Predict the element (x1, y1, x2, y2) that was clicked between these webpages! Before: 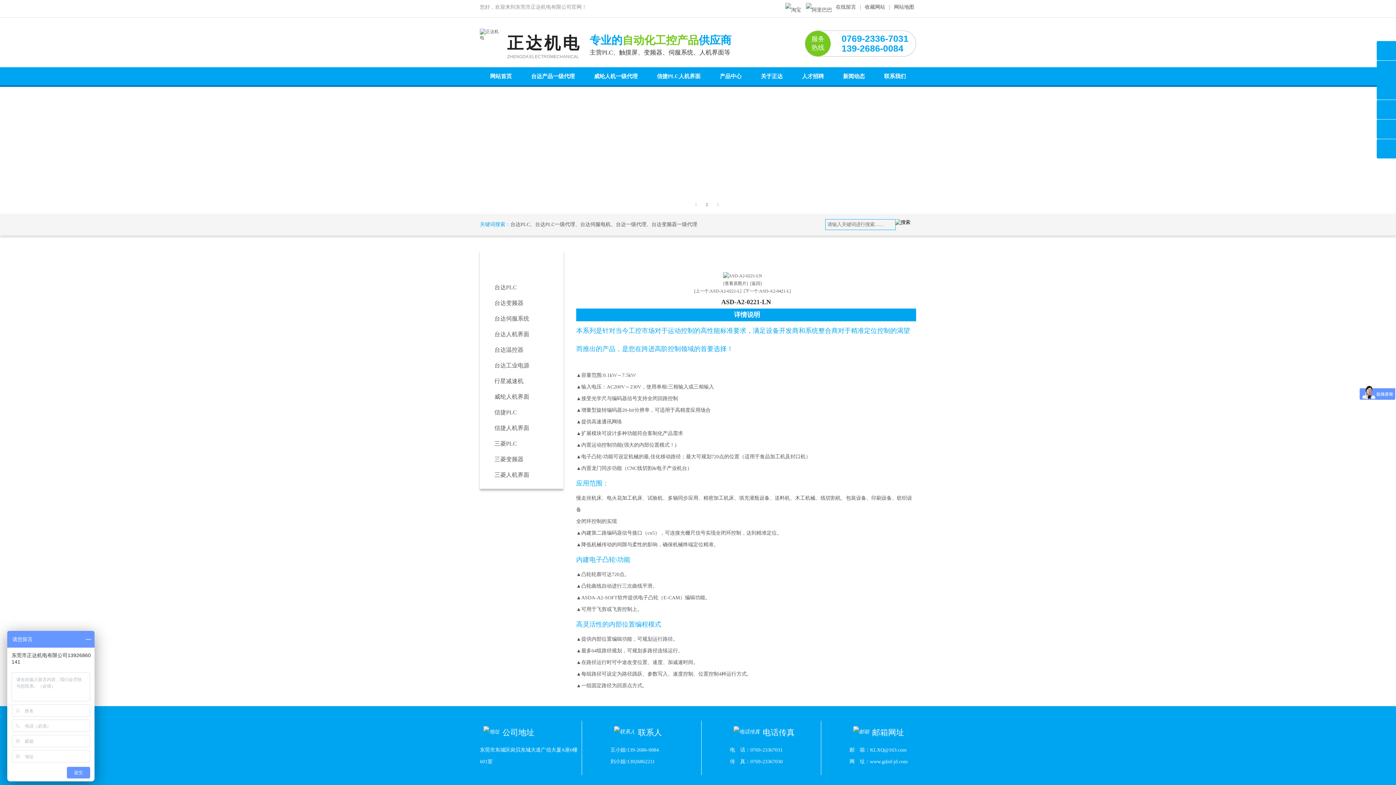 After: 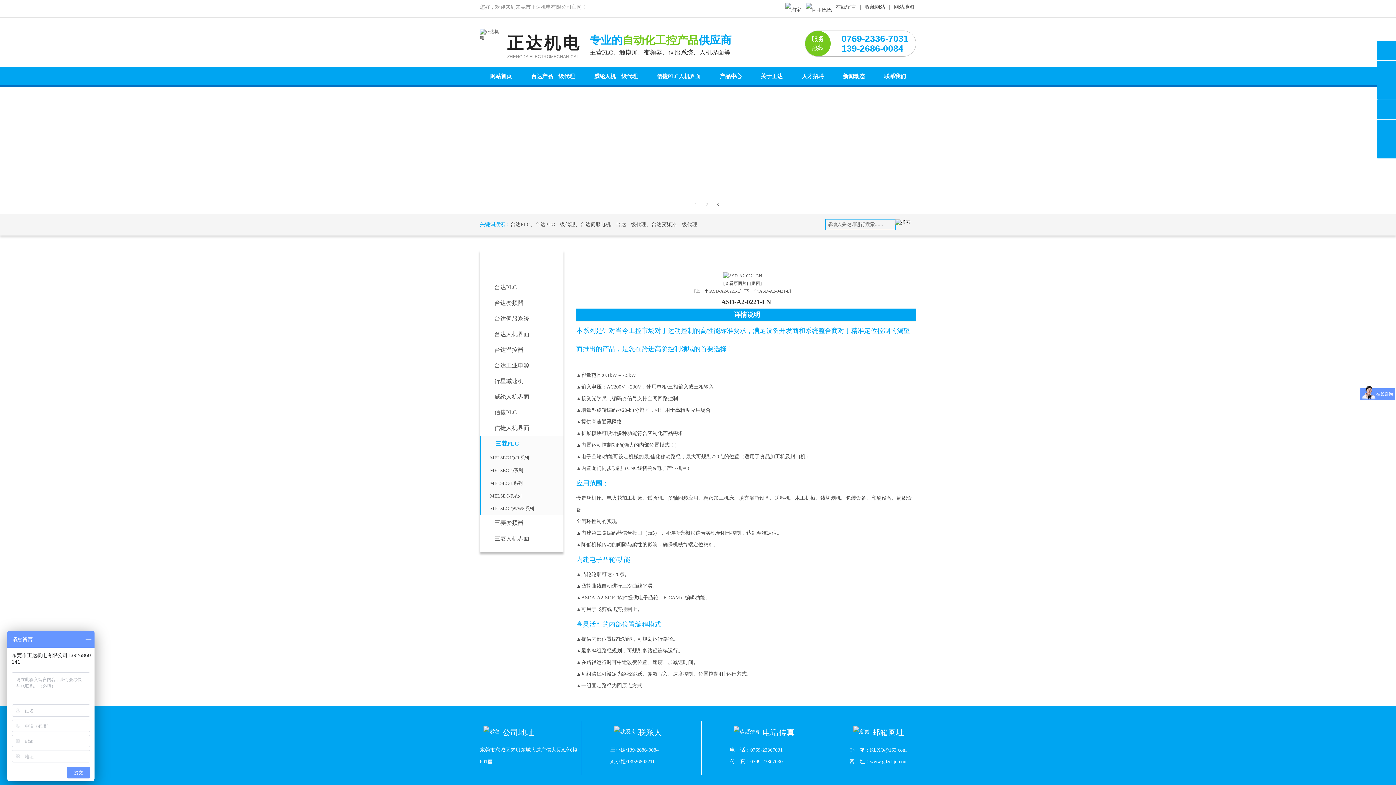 Action: bbox: (480, 436, 563, 451) label: 三菱PLC